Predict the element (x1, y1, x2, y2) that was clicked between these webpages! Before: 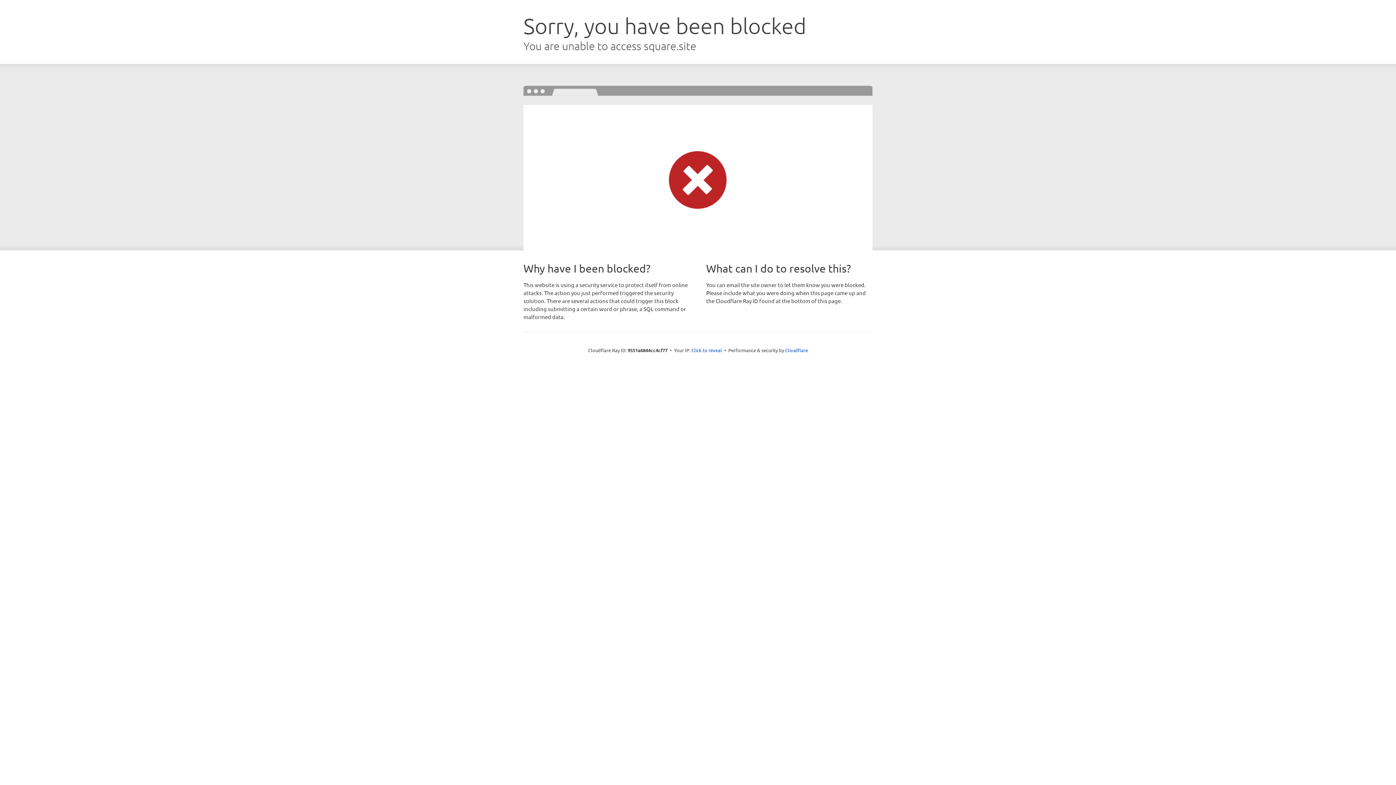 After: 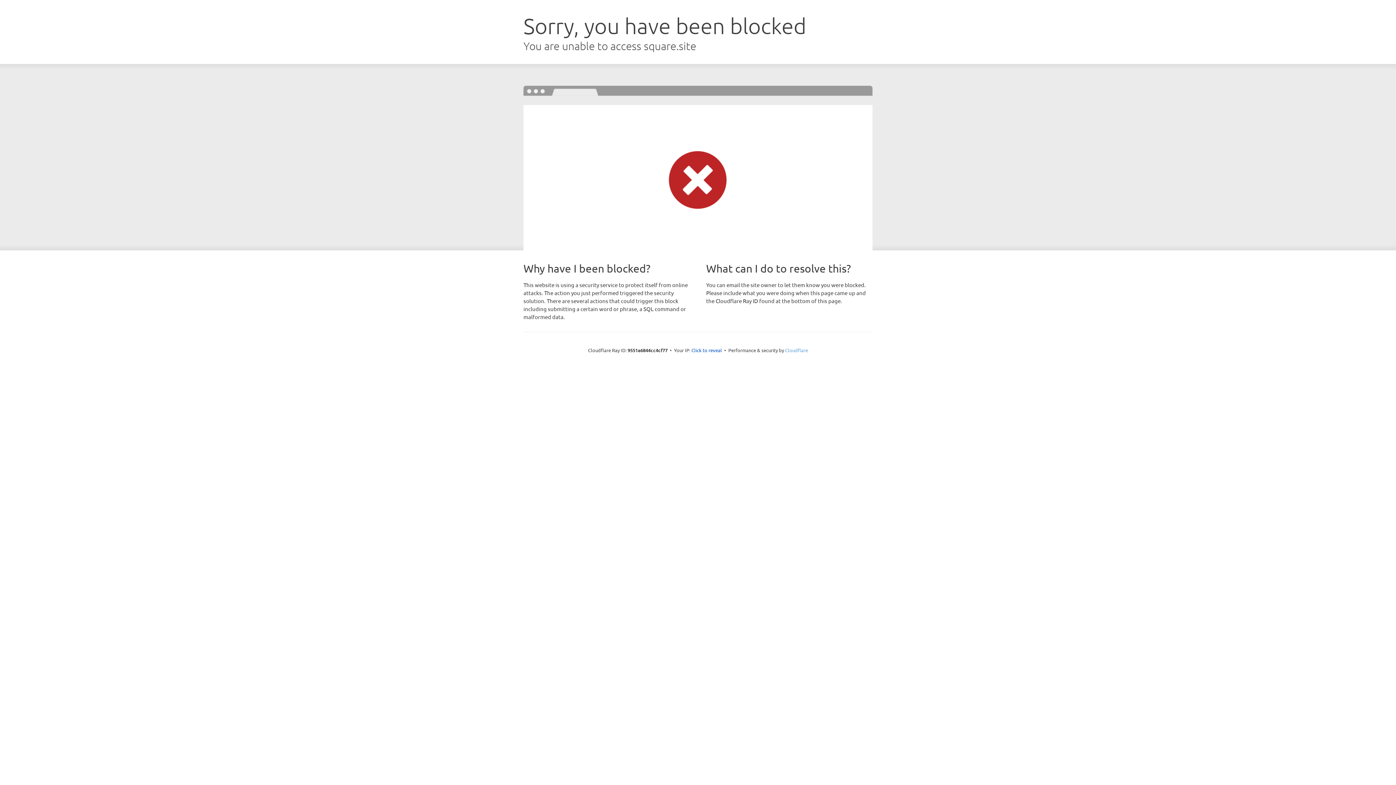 Action: label: Cloudflare bbox: (785, 347, 808, 353)